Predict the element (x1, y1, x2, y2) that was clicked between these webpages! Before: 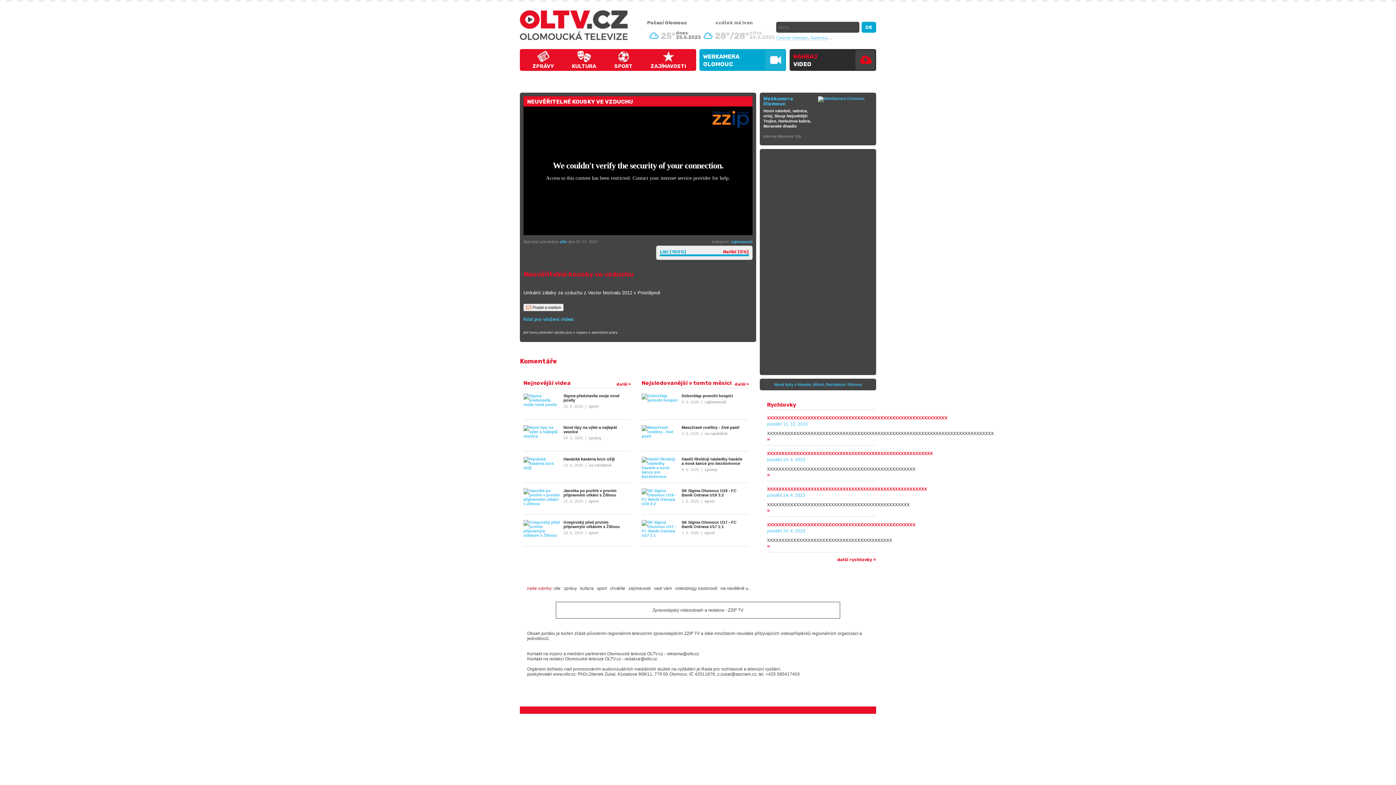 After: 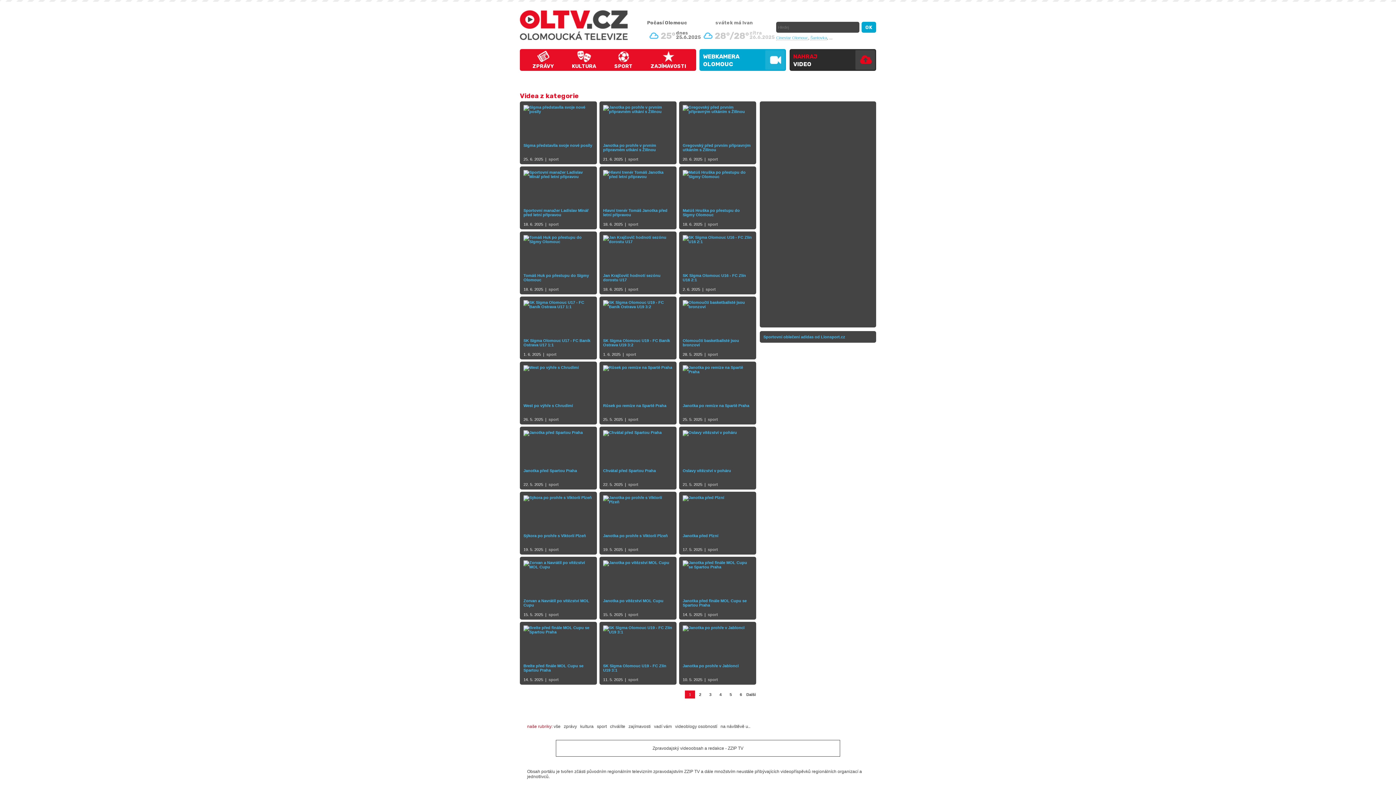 Action: label: sport bbox: (588, 404, 598, 408)